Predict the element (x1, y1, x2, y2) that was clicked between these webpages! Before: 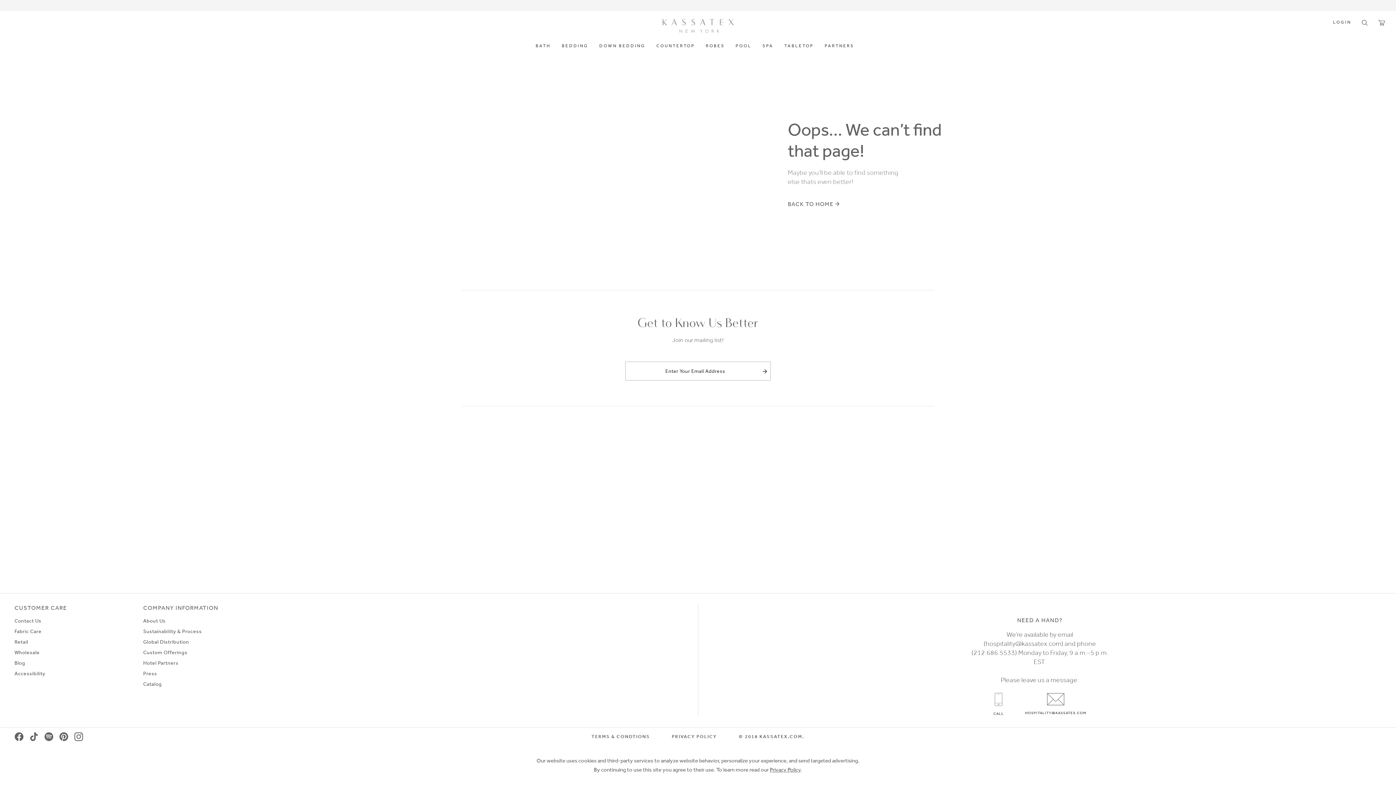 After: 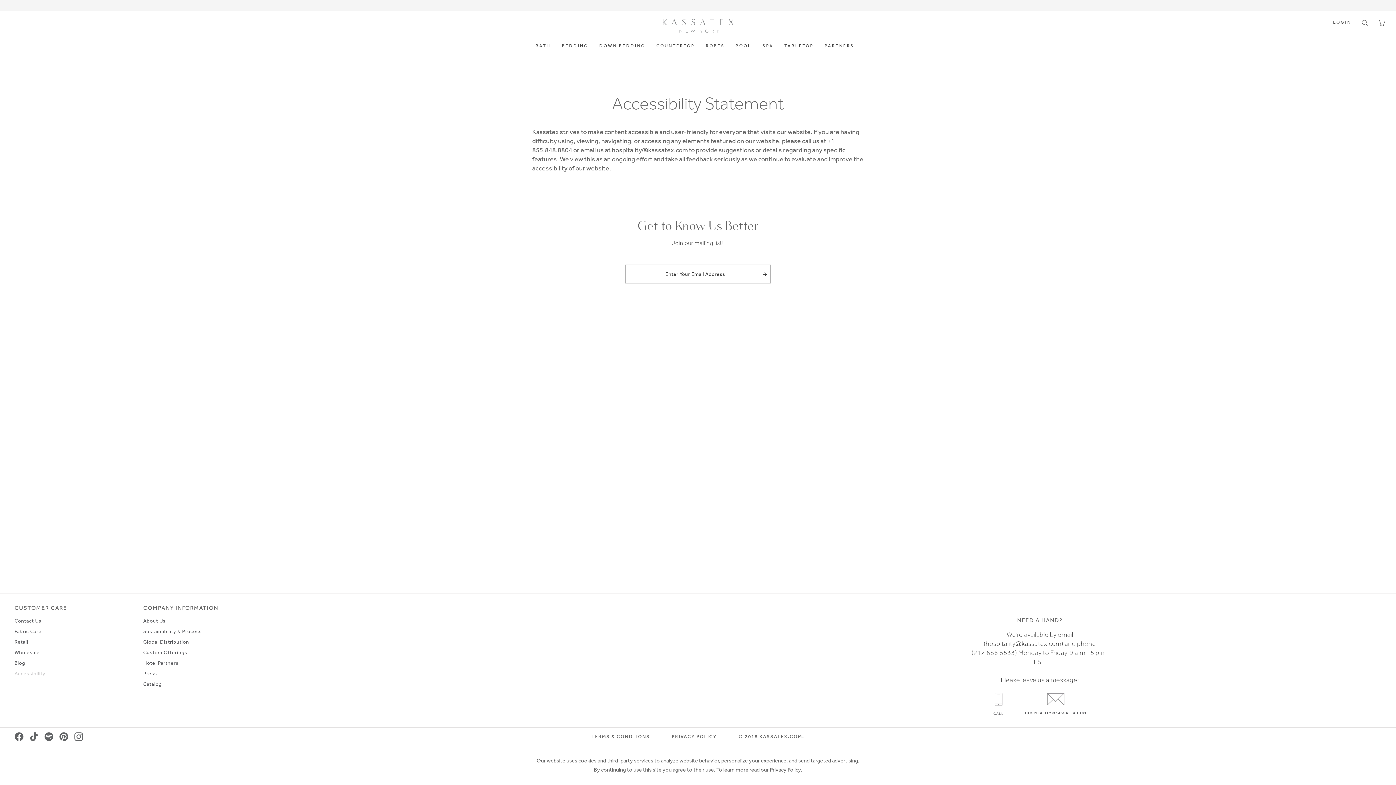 Action: bbox: (14, 670, 45, 676) label: Accessibility